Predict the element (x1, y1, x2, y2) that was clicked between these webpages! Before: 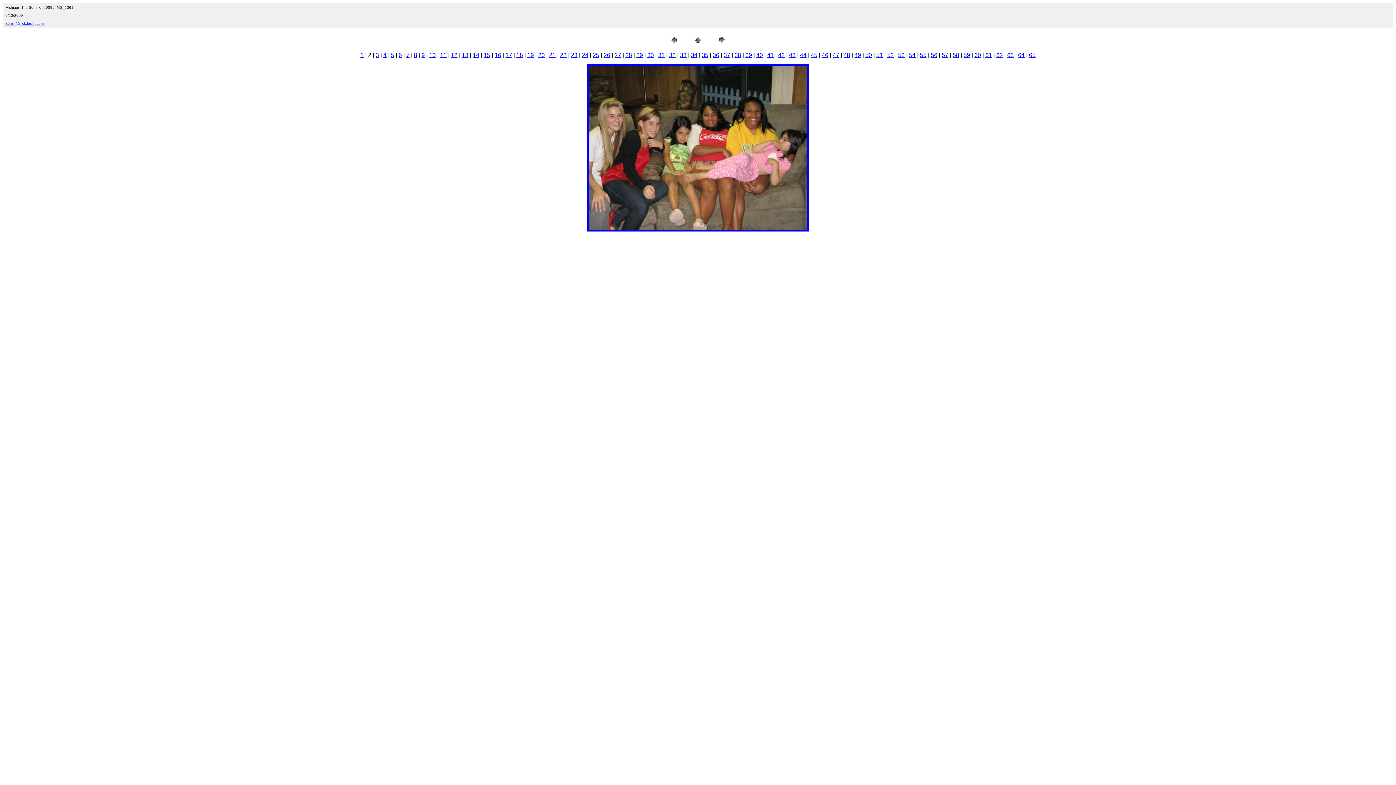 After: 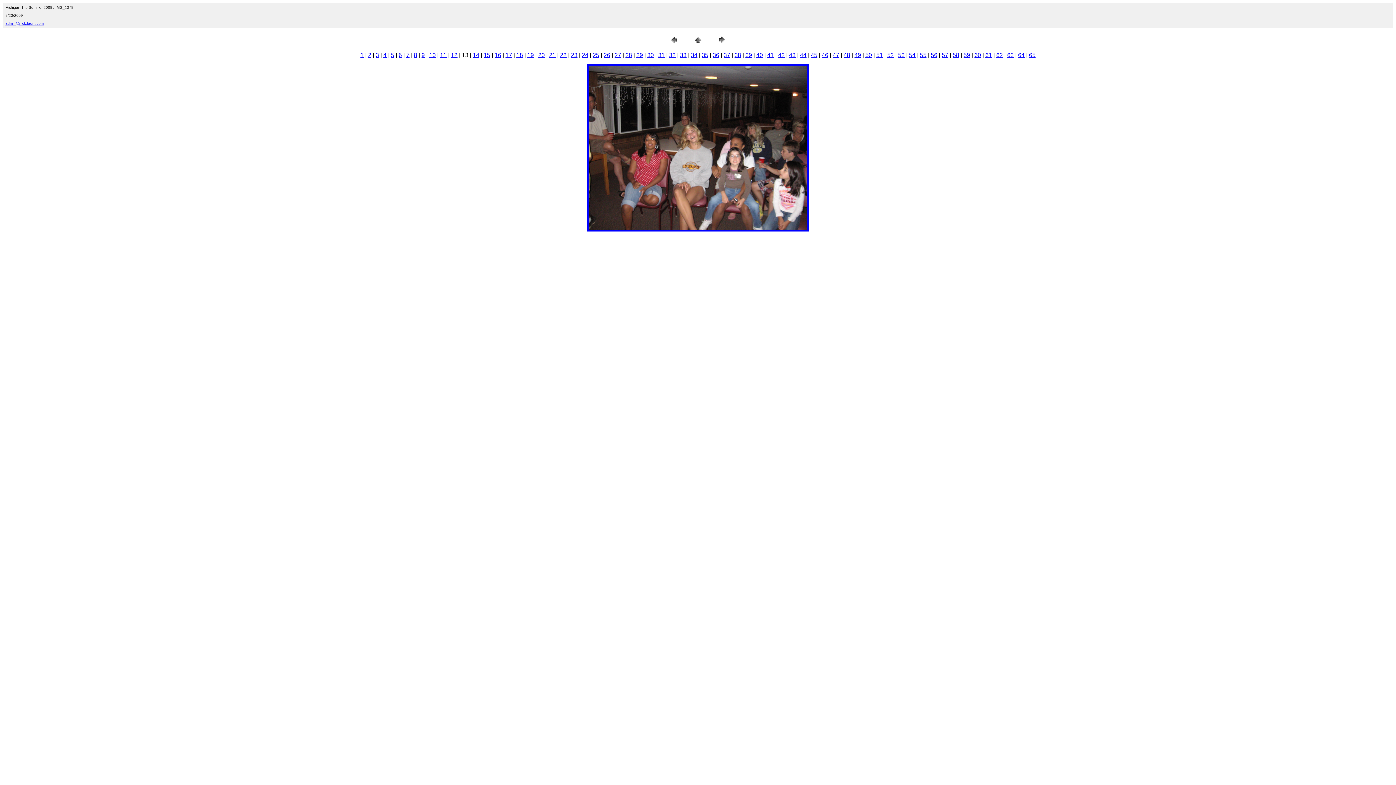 Action: label: 13 bbox: (462, 52, 468, 58)